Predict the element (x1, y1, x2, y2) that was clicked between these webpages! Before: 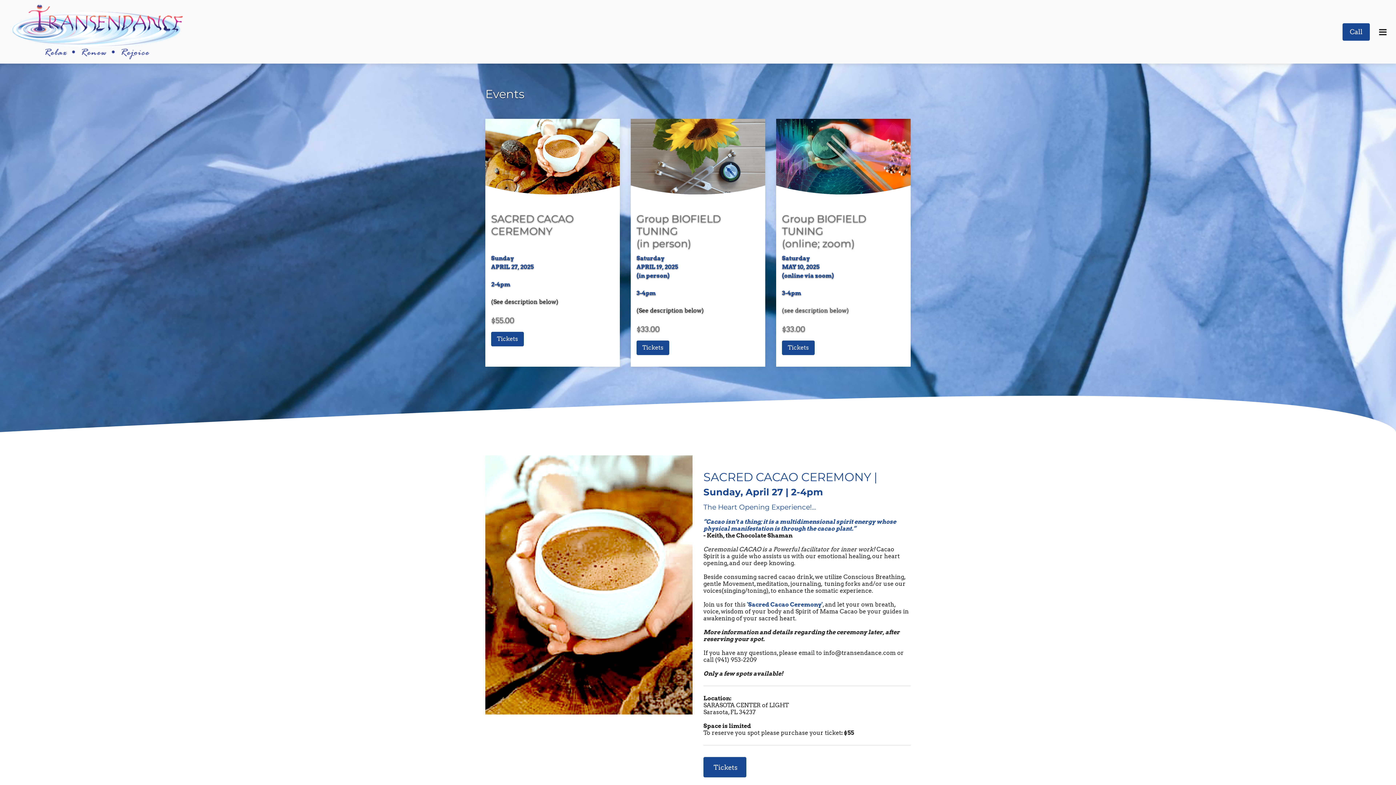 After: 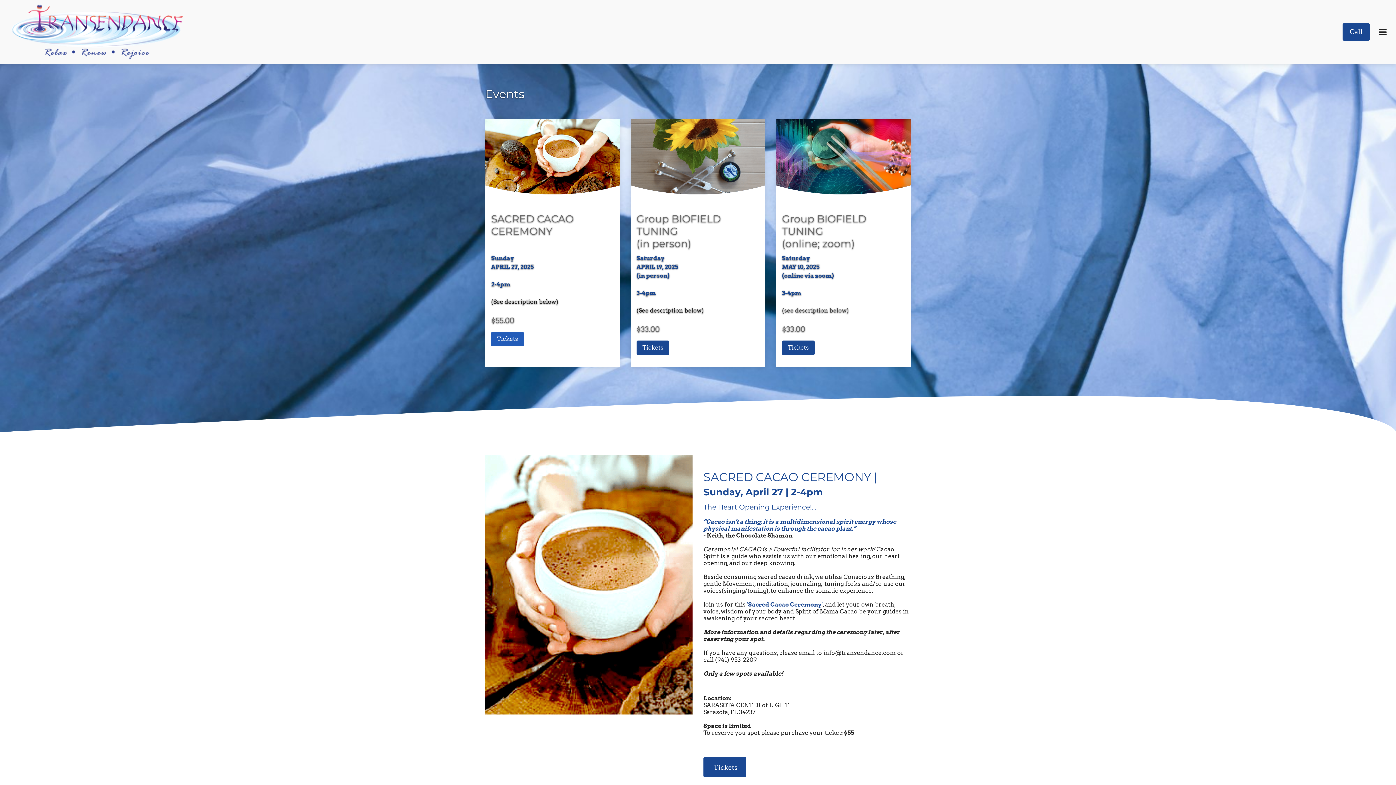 Action: bbox: (491, 332, 524, 346) label: Tickets